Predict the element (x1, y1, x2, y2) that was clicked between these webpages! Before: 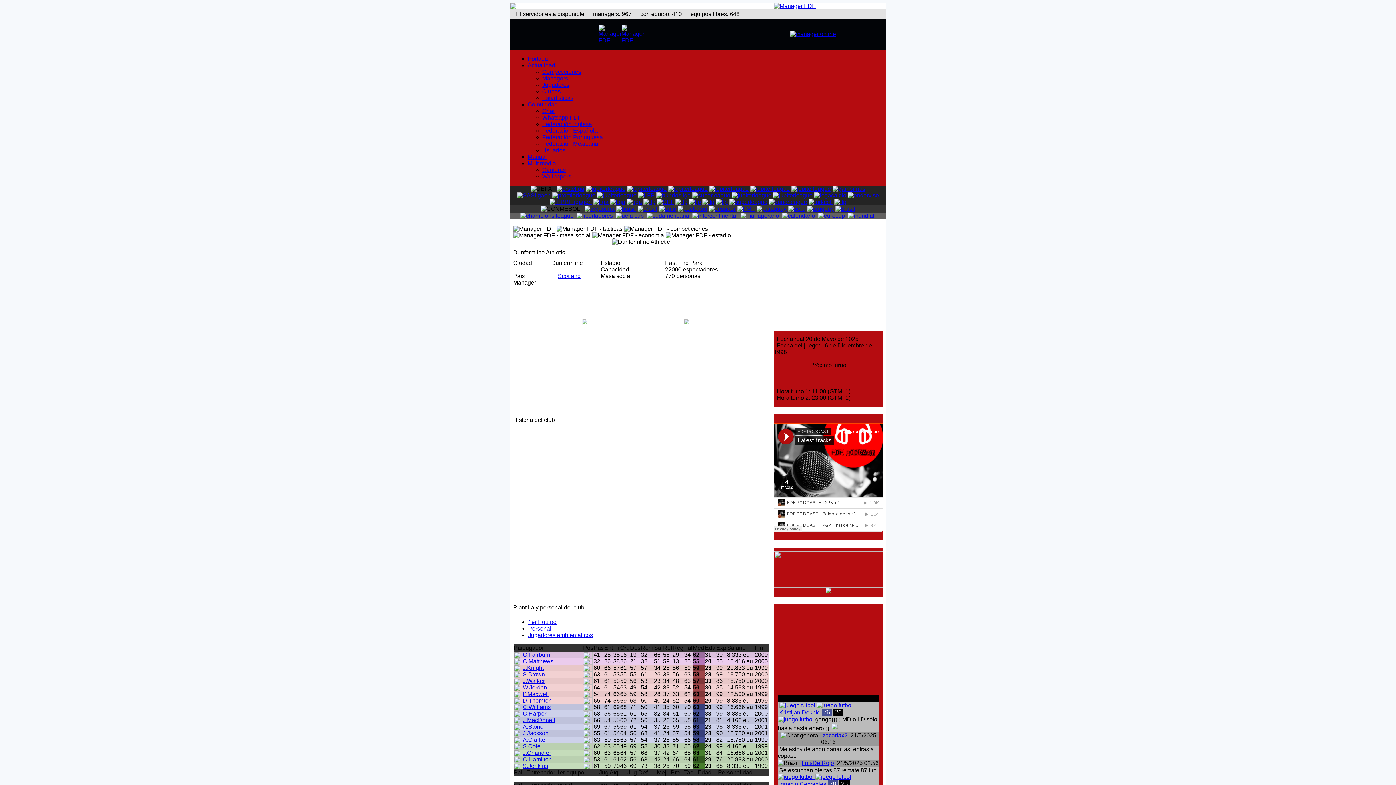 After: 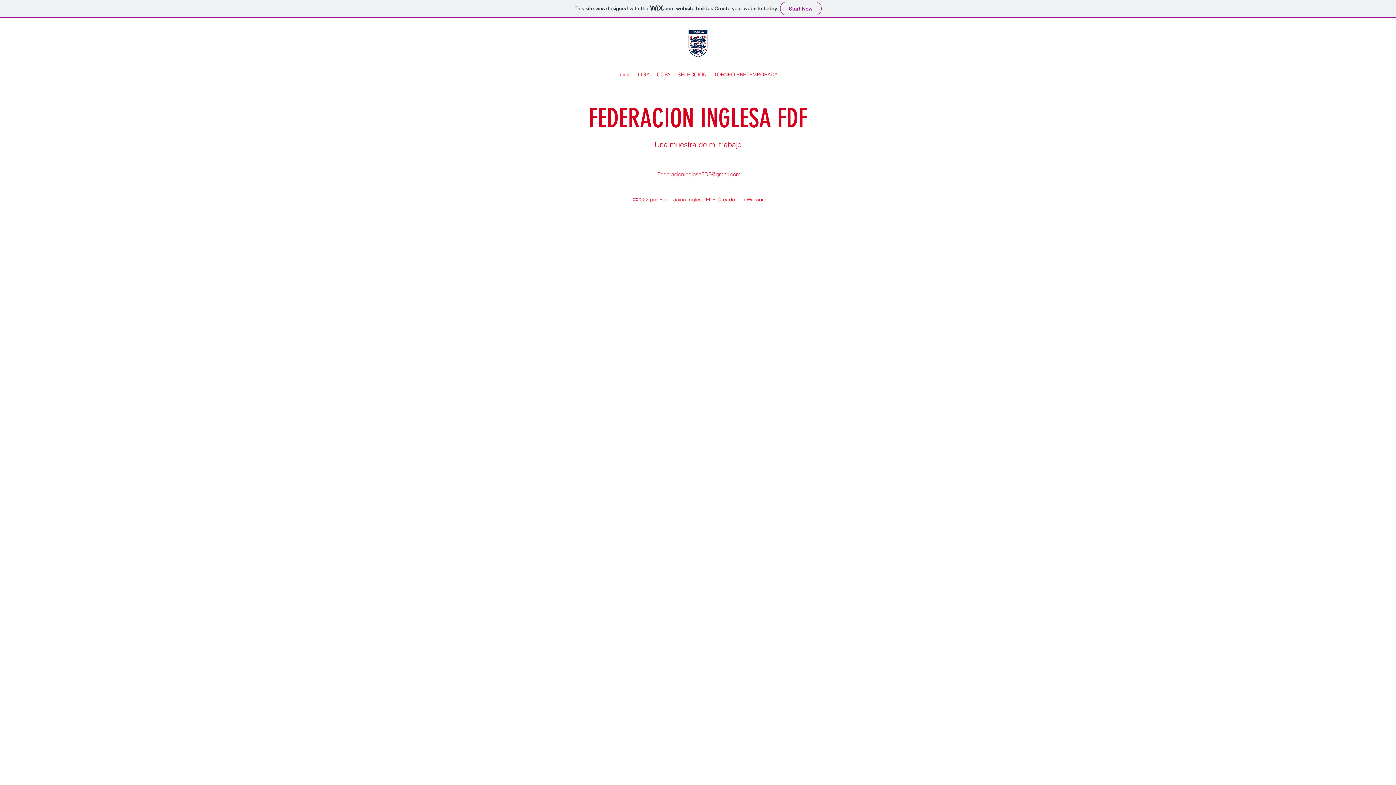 Action: bbox: (542, 121, 592, 127) label: Federación Inglesa